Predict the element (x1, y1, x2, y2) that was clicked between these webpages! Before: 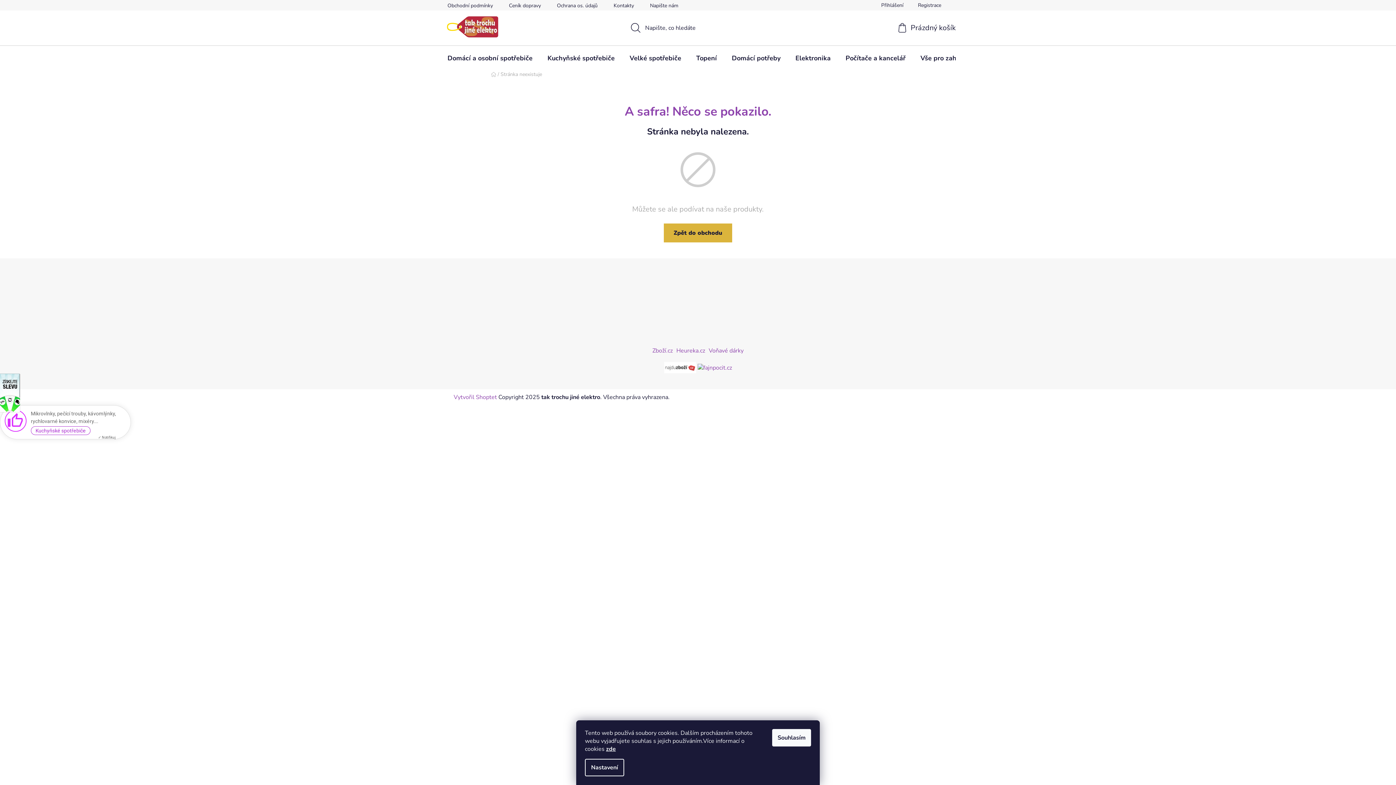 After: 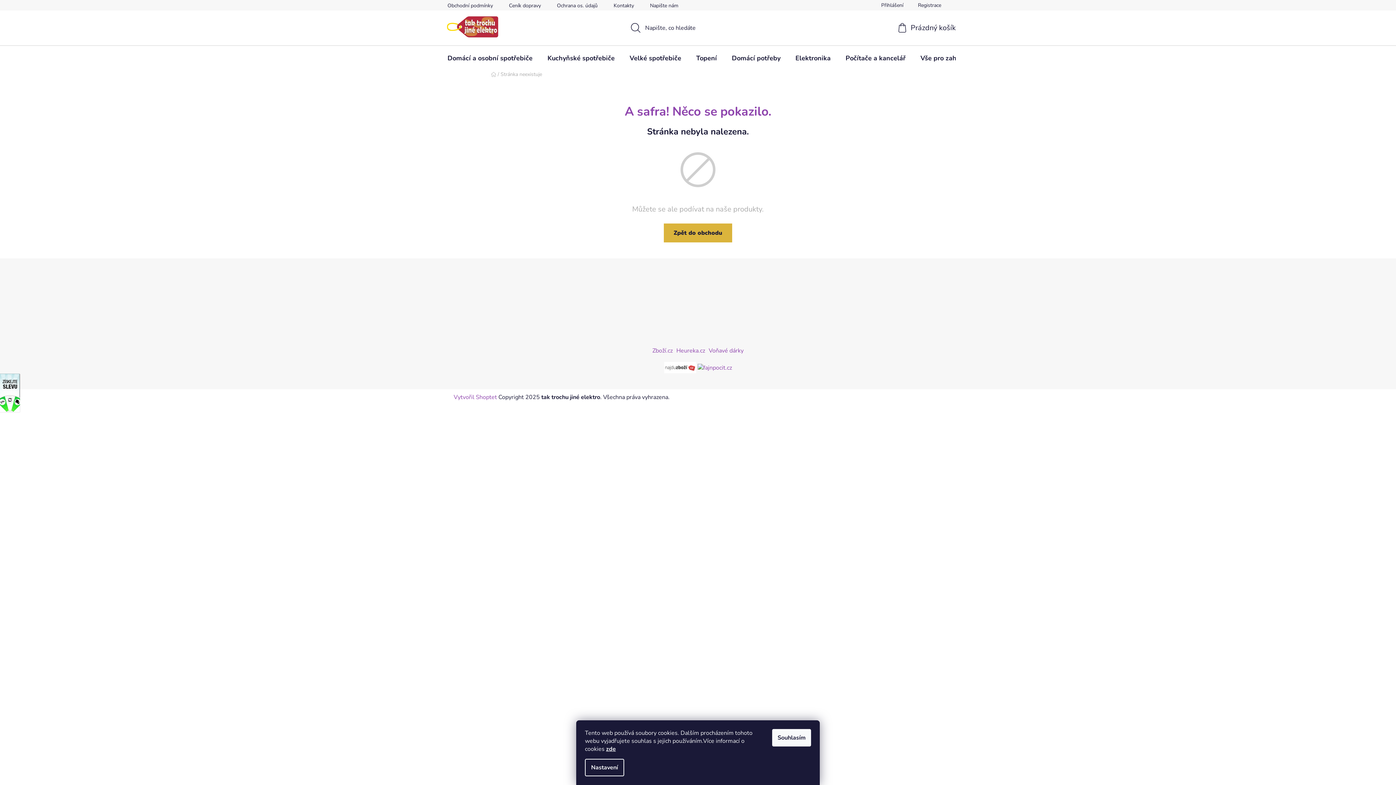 Action: bbox: (0, 373, 19, 412) label: discount